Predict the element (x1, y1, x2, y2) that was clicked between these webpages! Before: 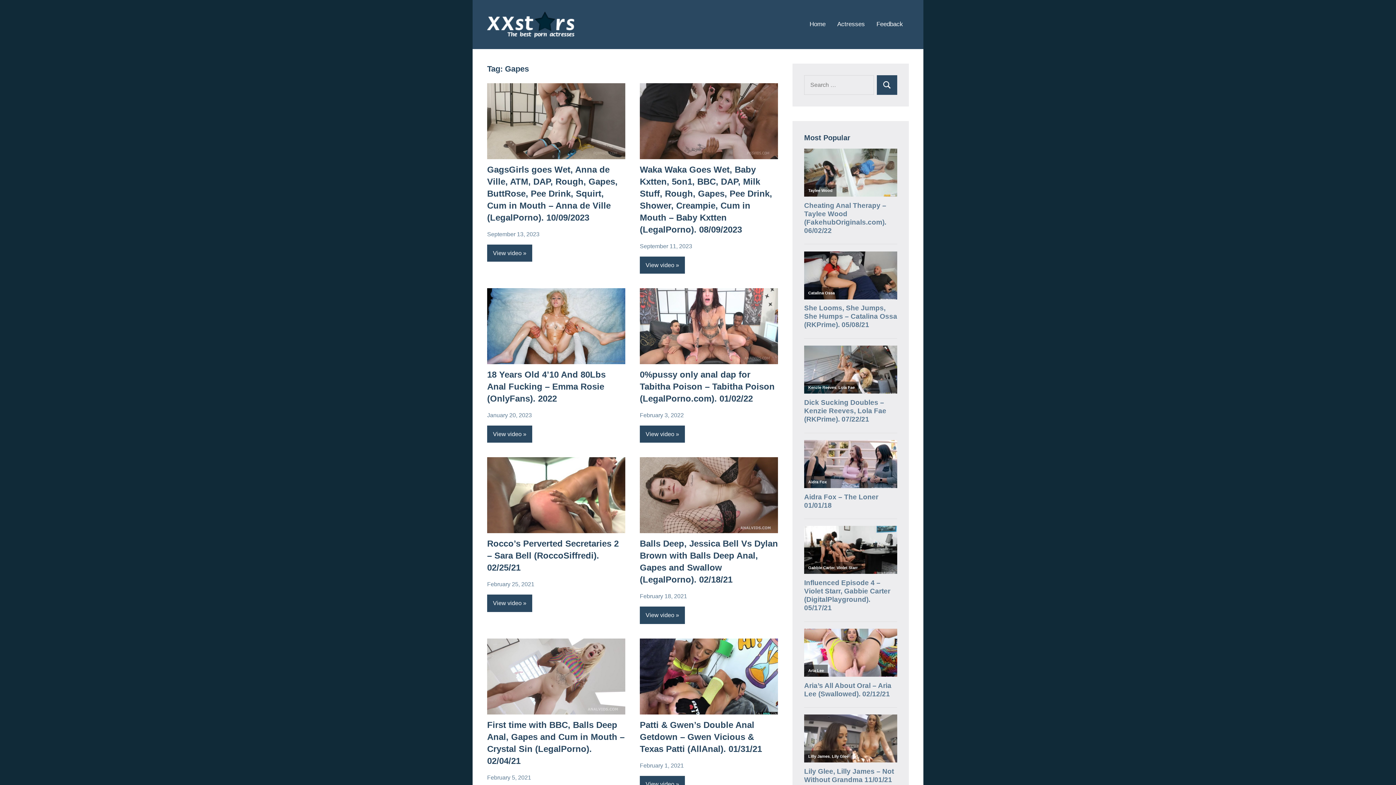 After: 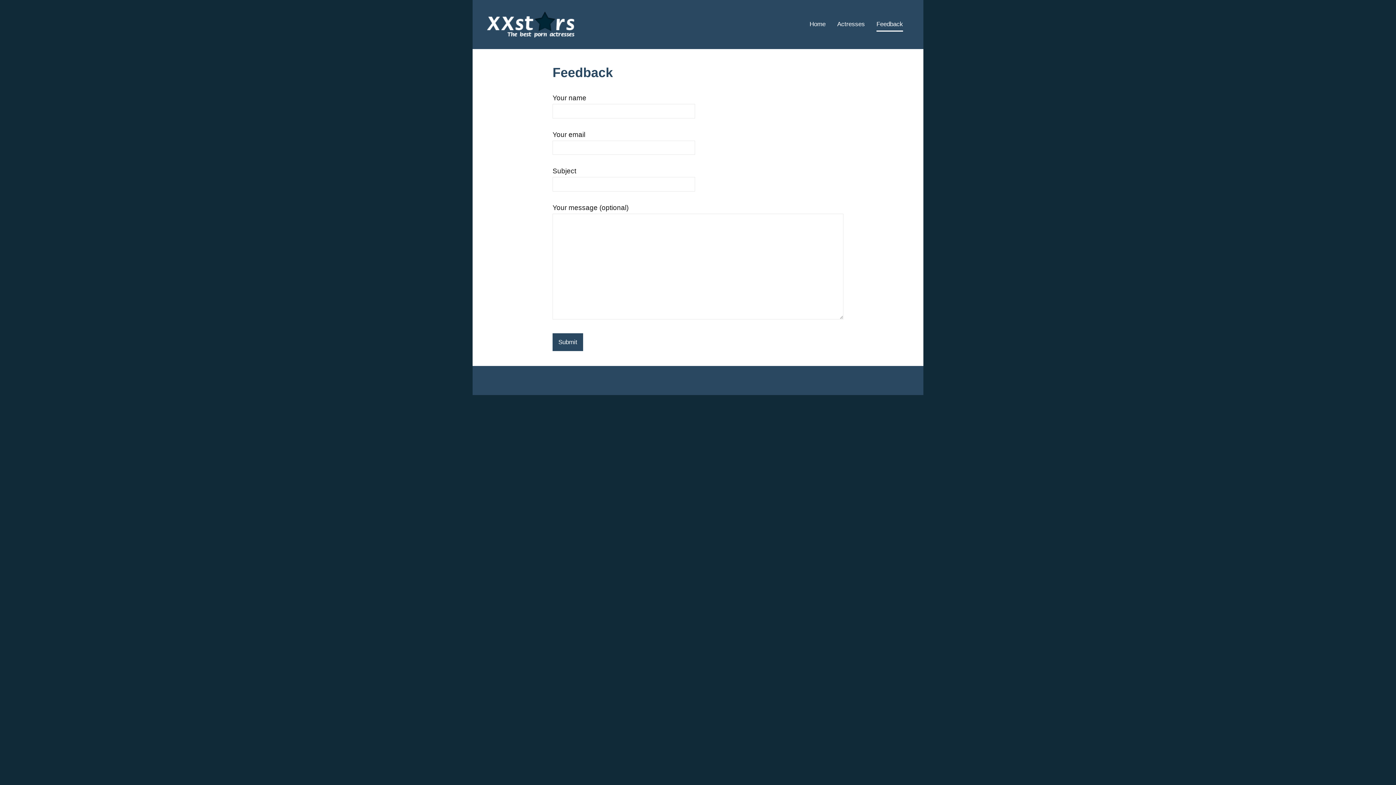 Action: label: Feedback bbox: (876, 17, 903, 31)